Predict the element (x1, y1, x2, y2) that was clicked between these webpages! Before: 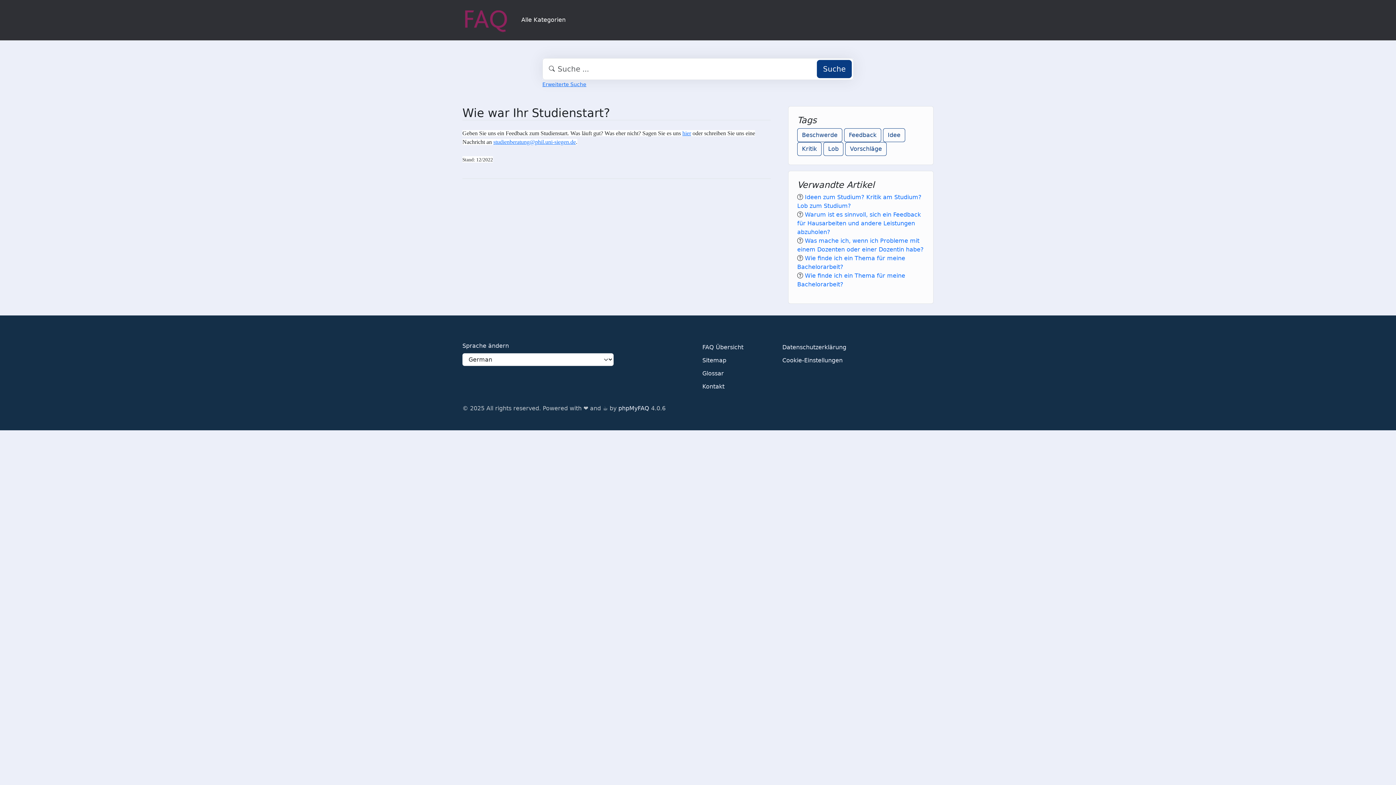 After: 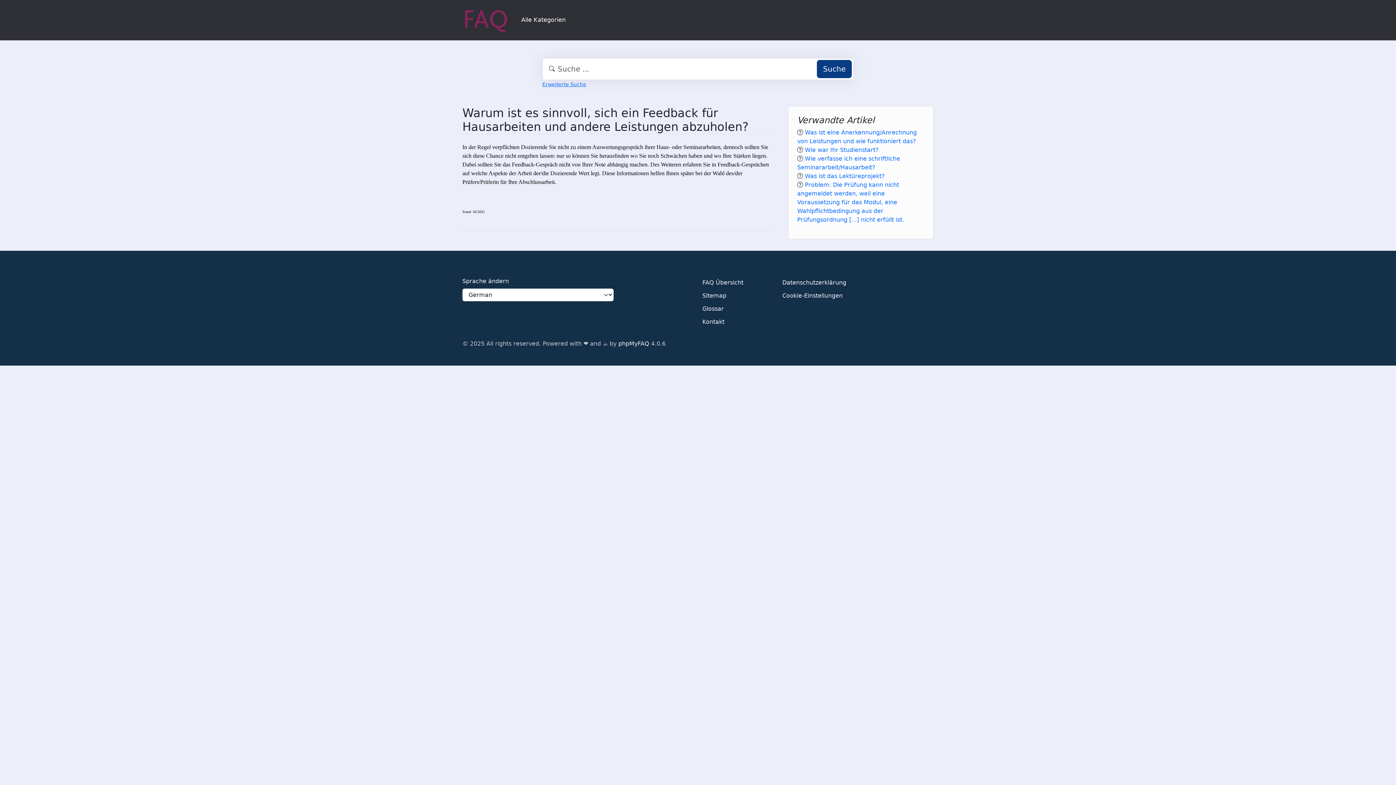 Action: bbox: (797, 211, 921, 235) label: Warum ist es sinnvoll, sich ein Feedback für Hausarbeiten und andere Leistungen abzuholen?